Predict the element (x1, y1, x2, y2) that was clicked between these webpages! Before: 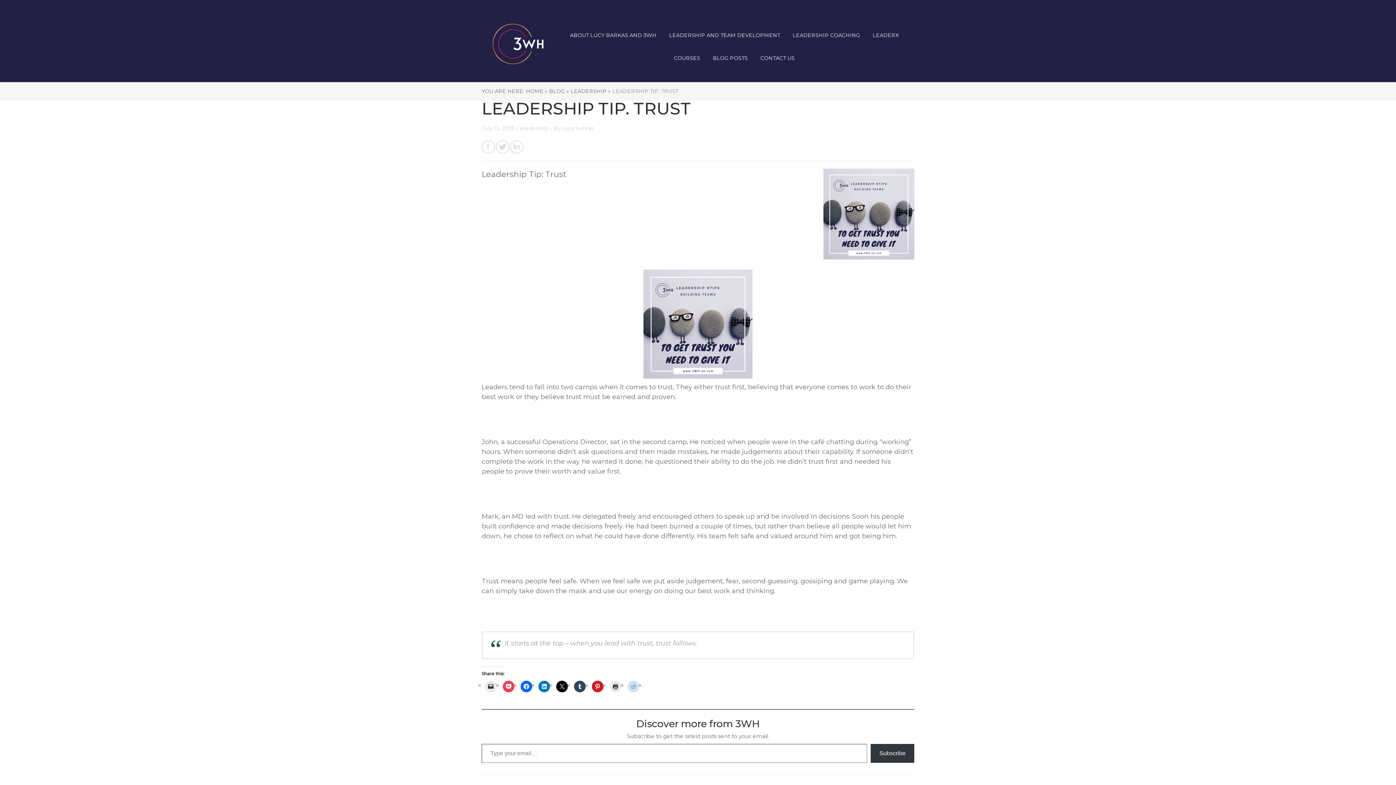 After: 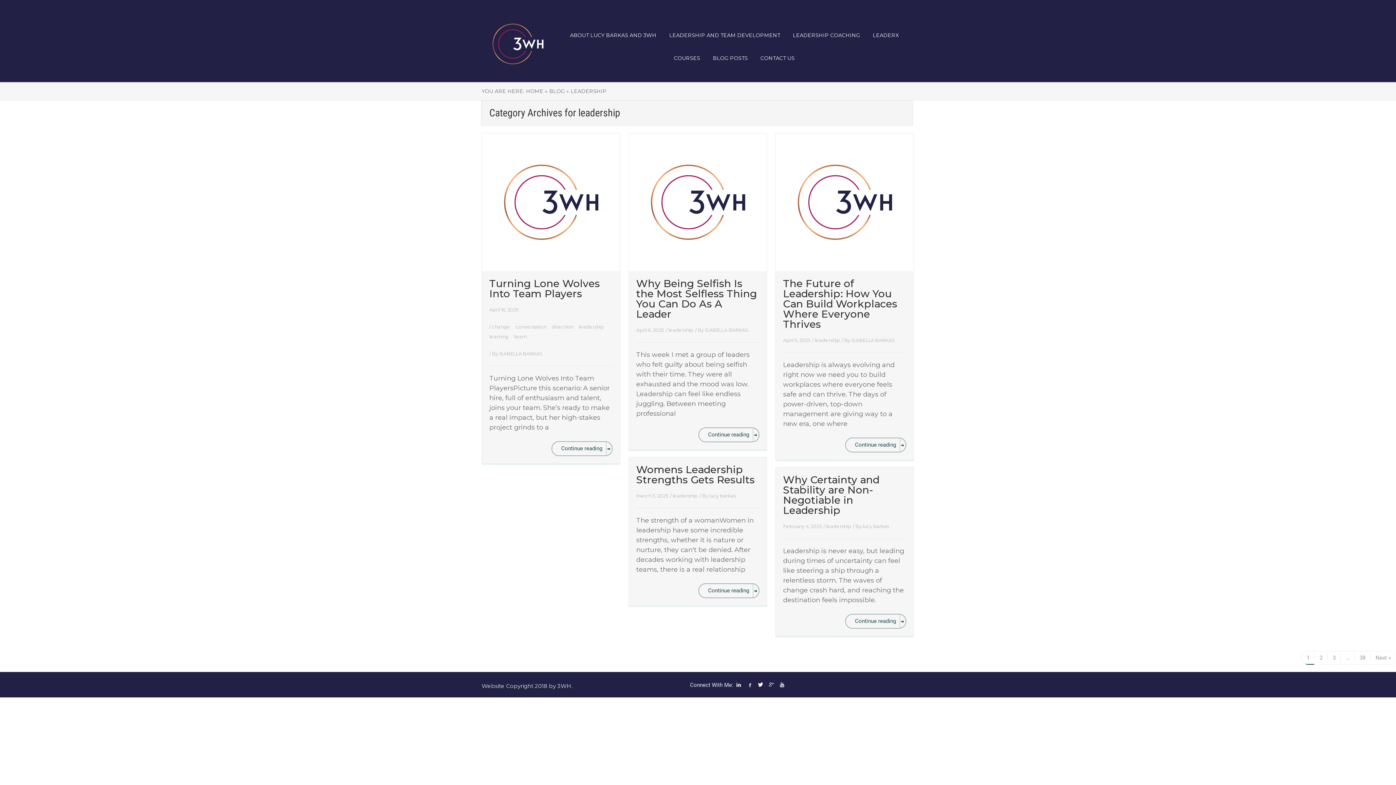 Action: label: LEADERSHIP » bbox: (570, 88, 610, 94)